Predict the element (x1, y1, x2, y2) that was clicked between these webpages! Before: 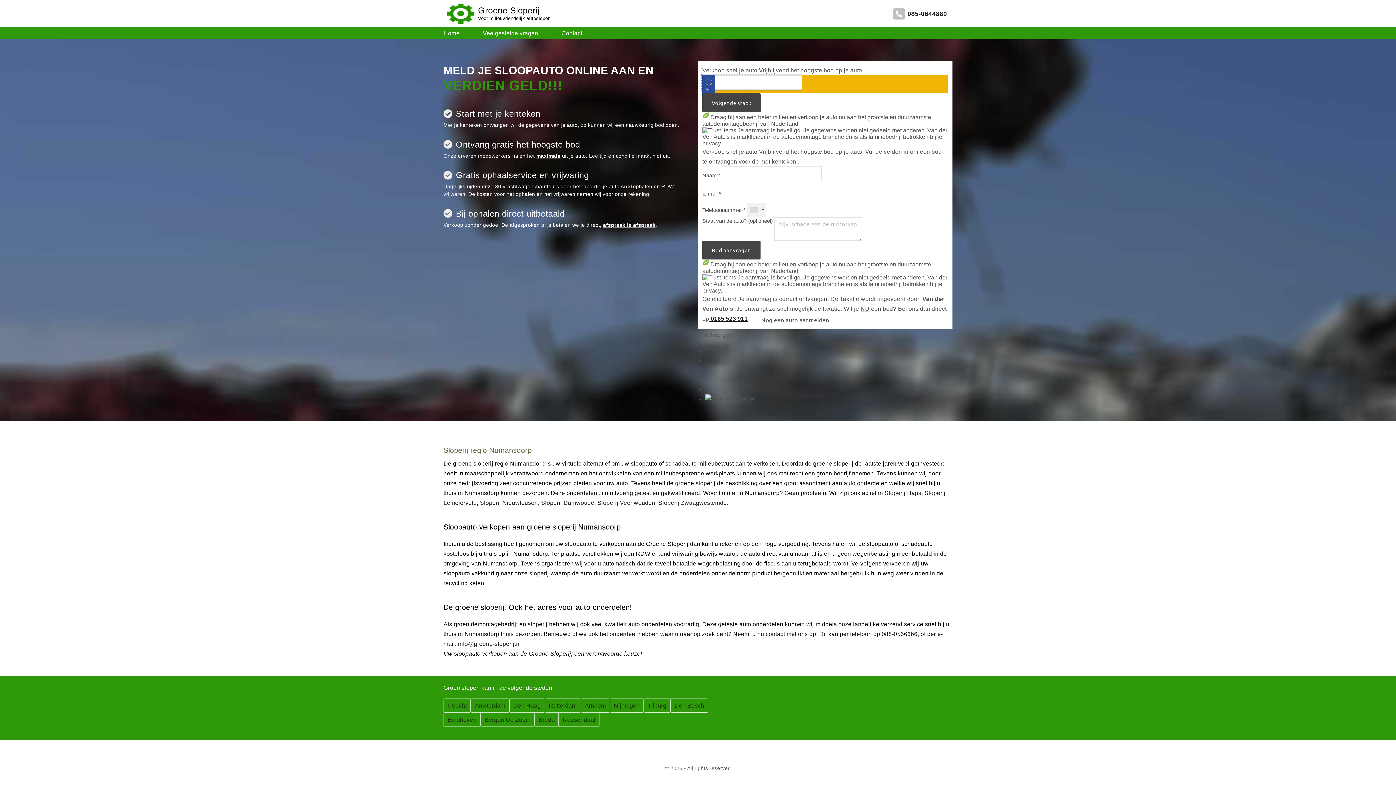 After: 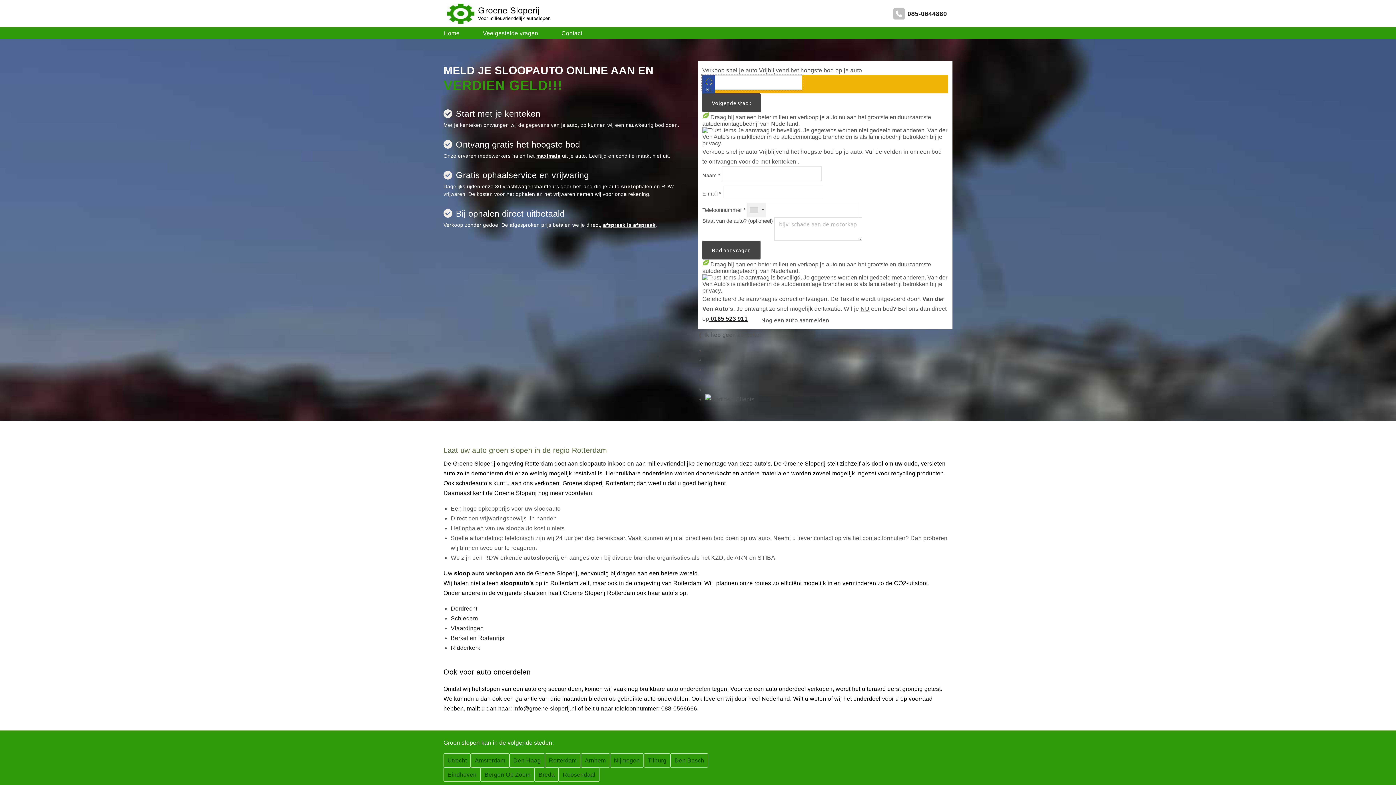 Action: label: Rotterdam bbox: (548, 703, 576, 709)